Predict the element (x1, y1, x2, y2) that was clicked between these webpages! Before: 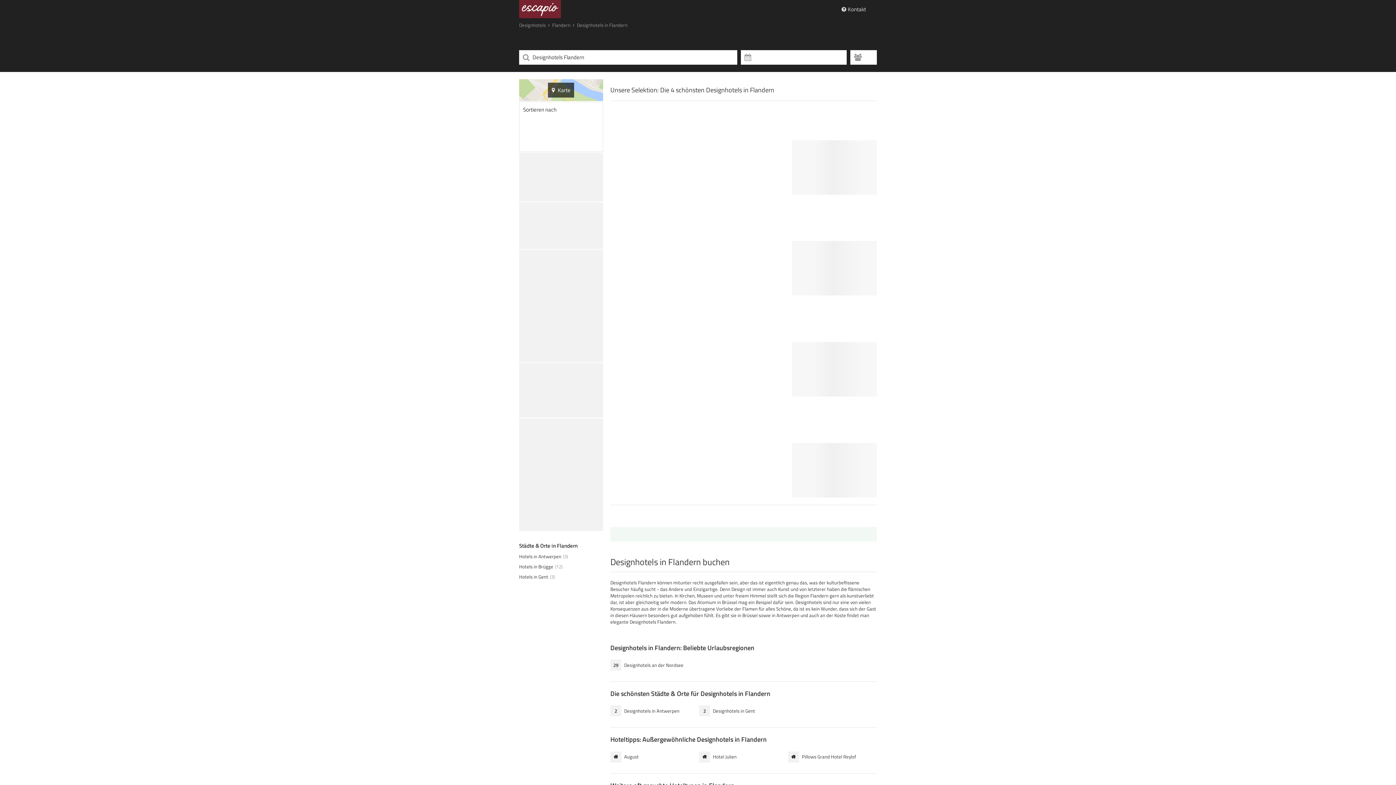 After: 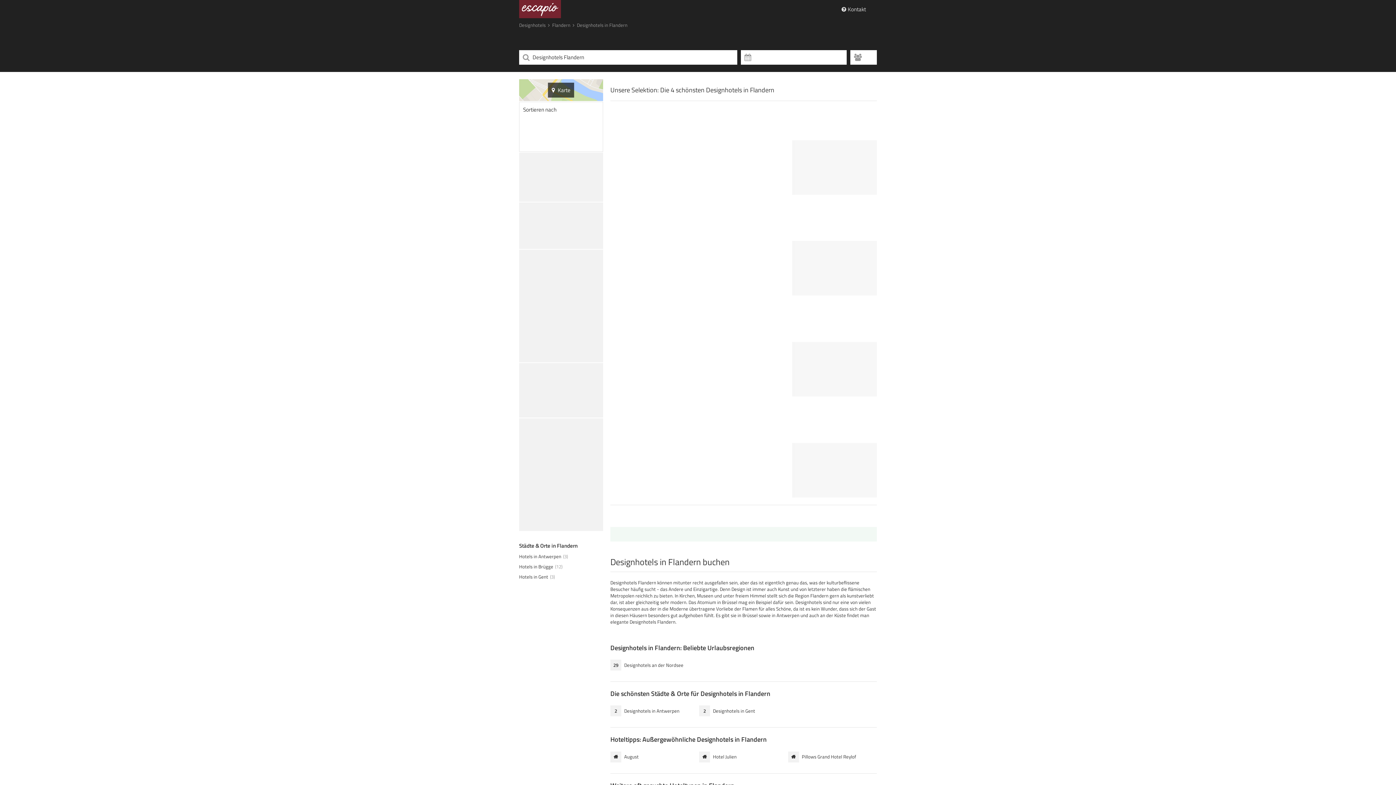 Action: label: Designhotels in Flandern bbox: (577, 21, 627, 28)